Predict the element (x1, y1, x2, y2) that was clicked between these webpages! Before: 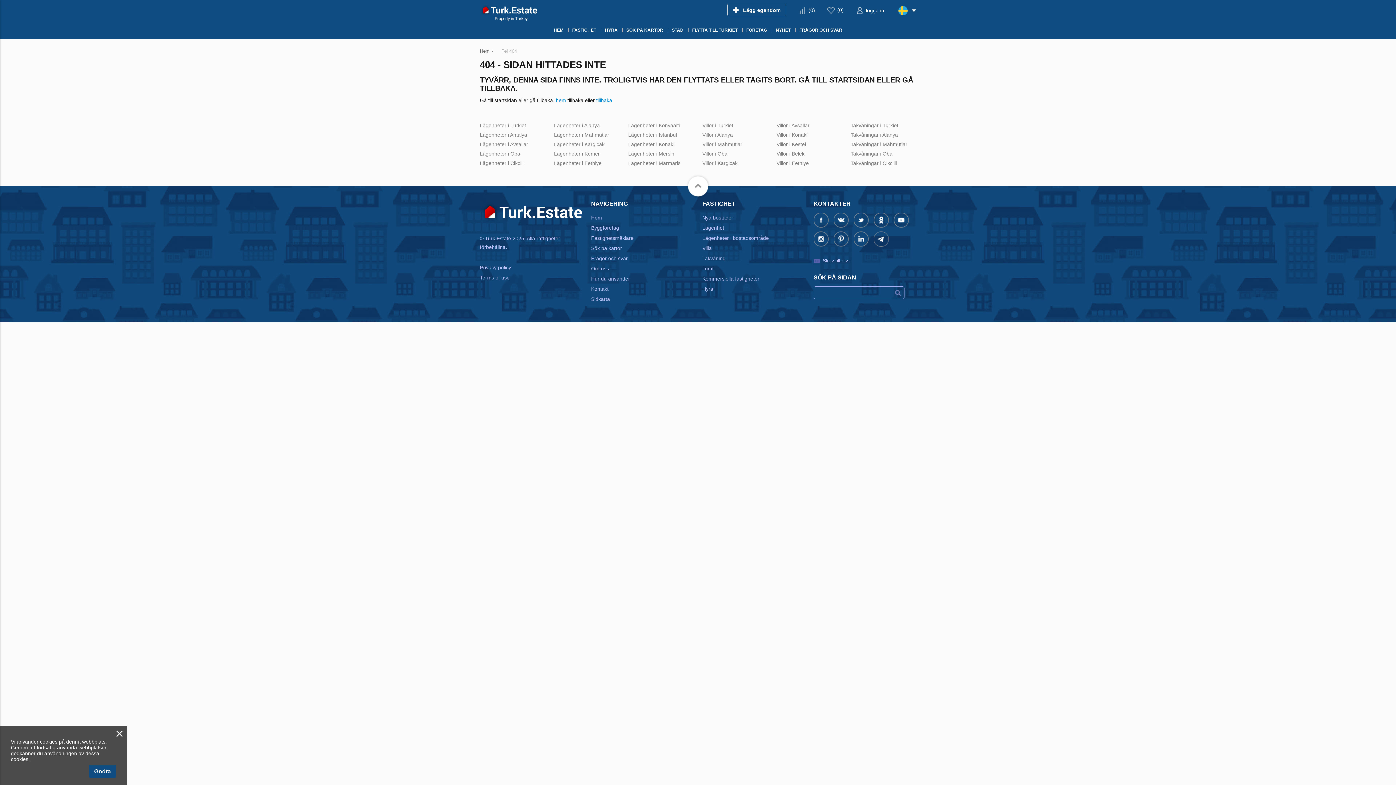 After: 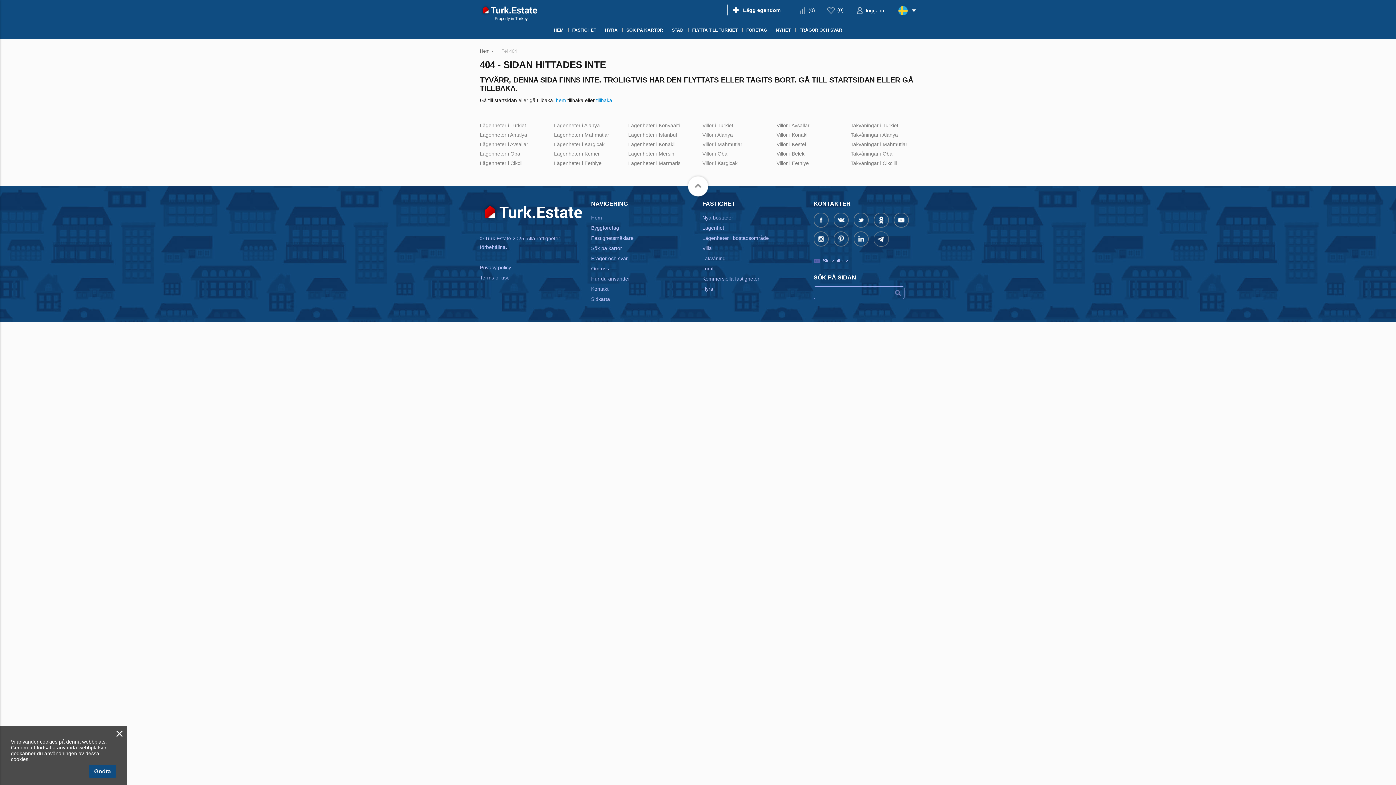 Action: bbox: (813, 212, 829, 228)